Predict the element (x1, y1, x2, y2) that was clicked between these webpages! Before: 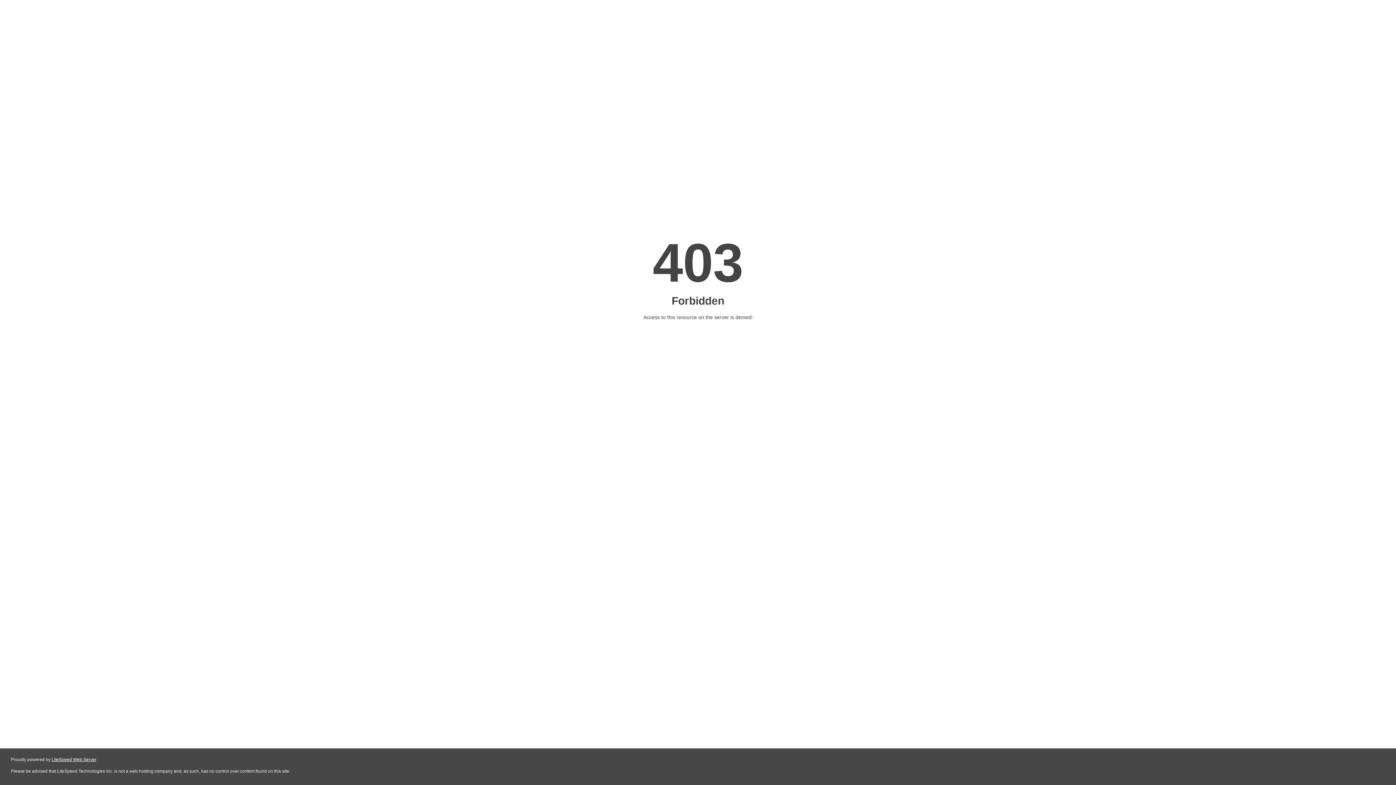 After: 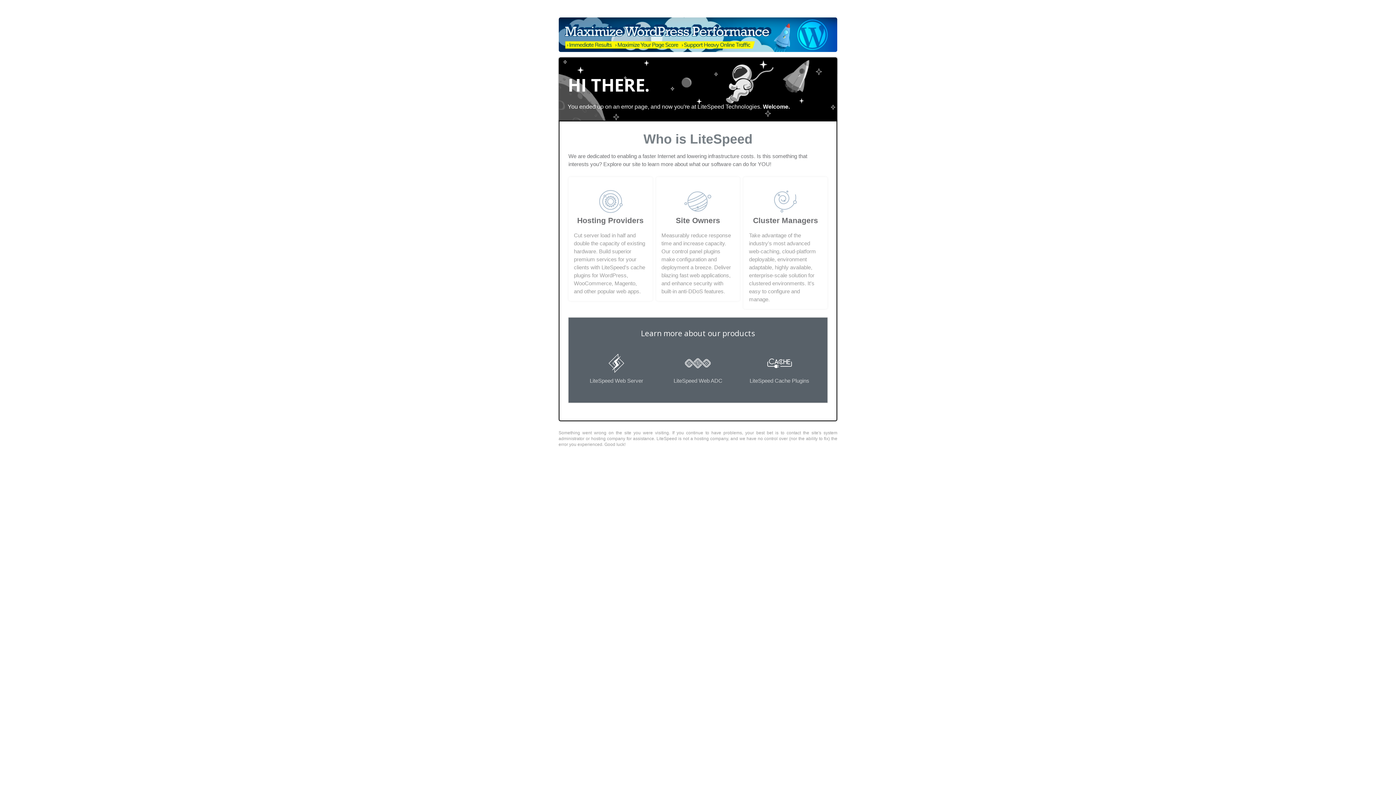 Action: label: LiteSpeed Web Server bbox: (51, 757, 96, 762)